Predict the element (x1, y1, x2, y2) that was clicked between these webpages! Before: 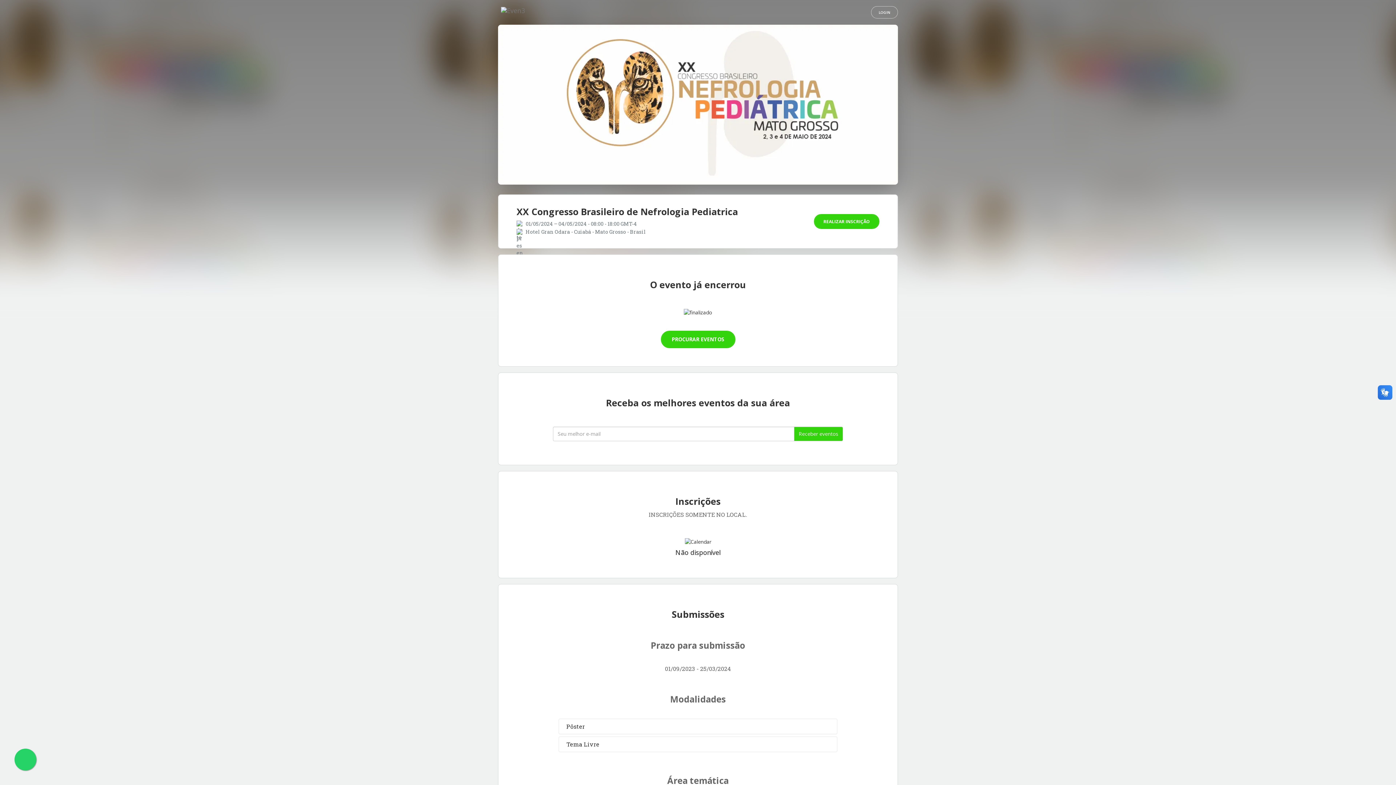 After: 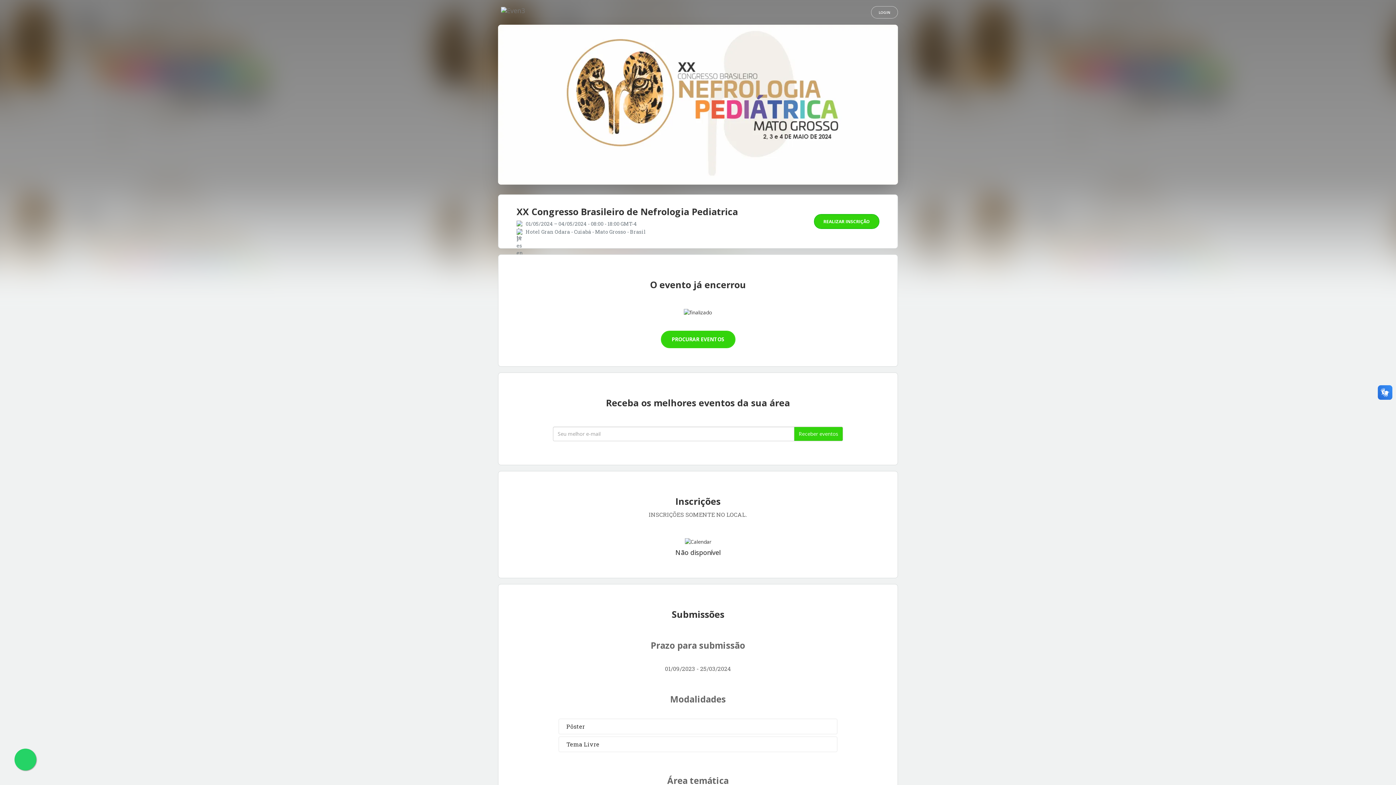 Action: bbox: (814, 214, 879, 229) label: REALIZAR INSCRIÇÃO